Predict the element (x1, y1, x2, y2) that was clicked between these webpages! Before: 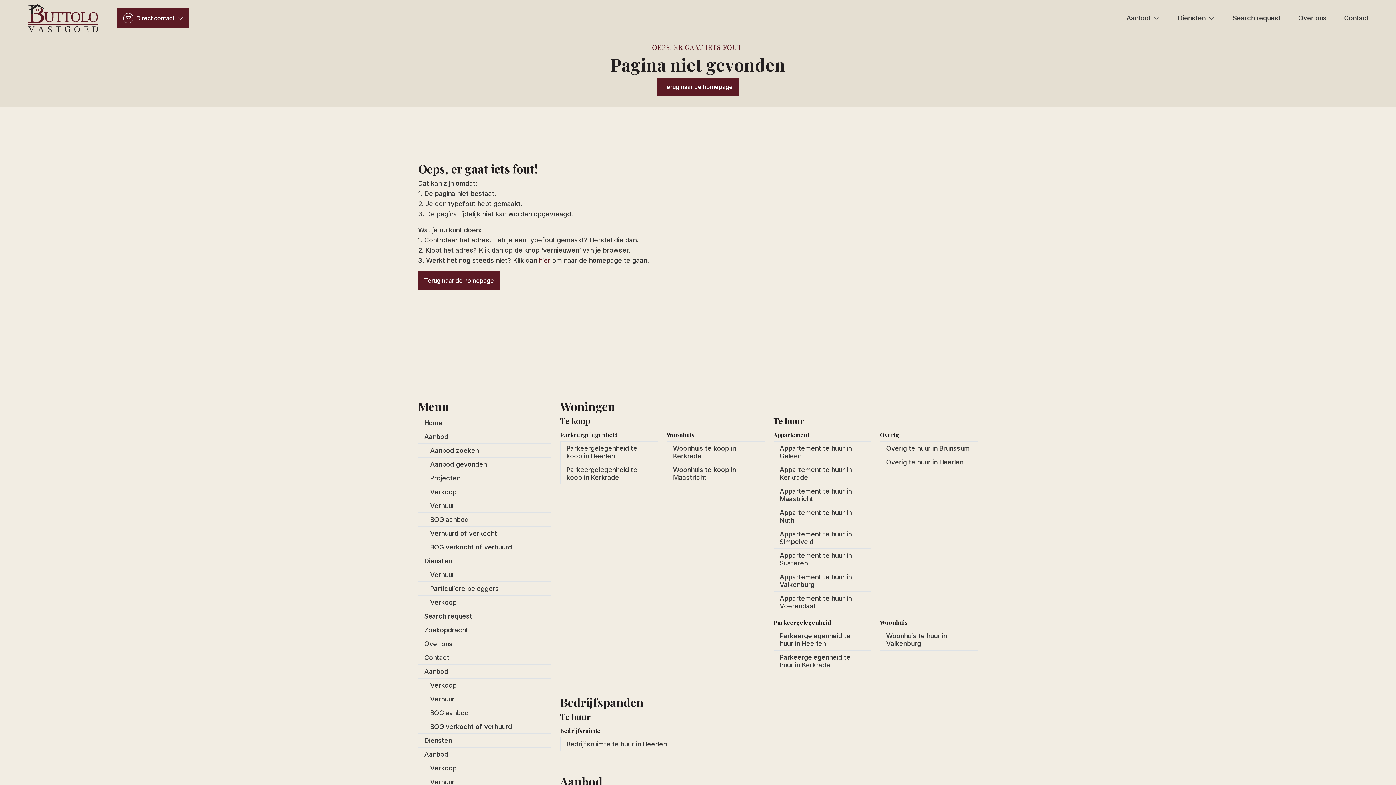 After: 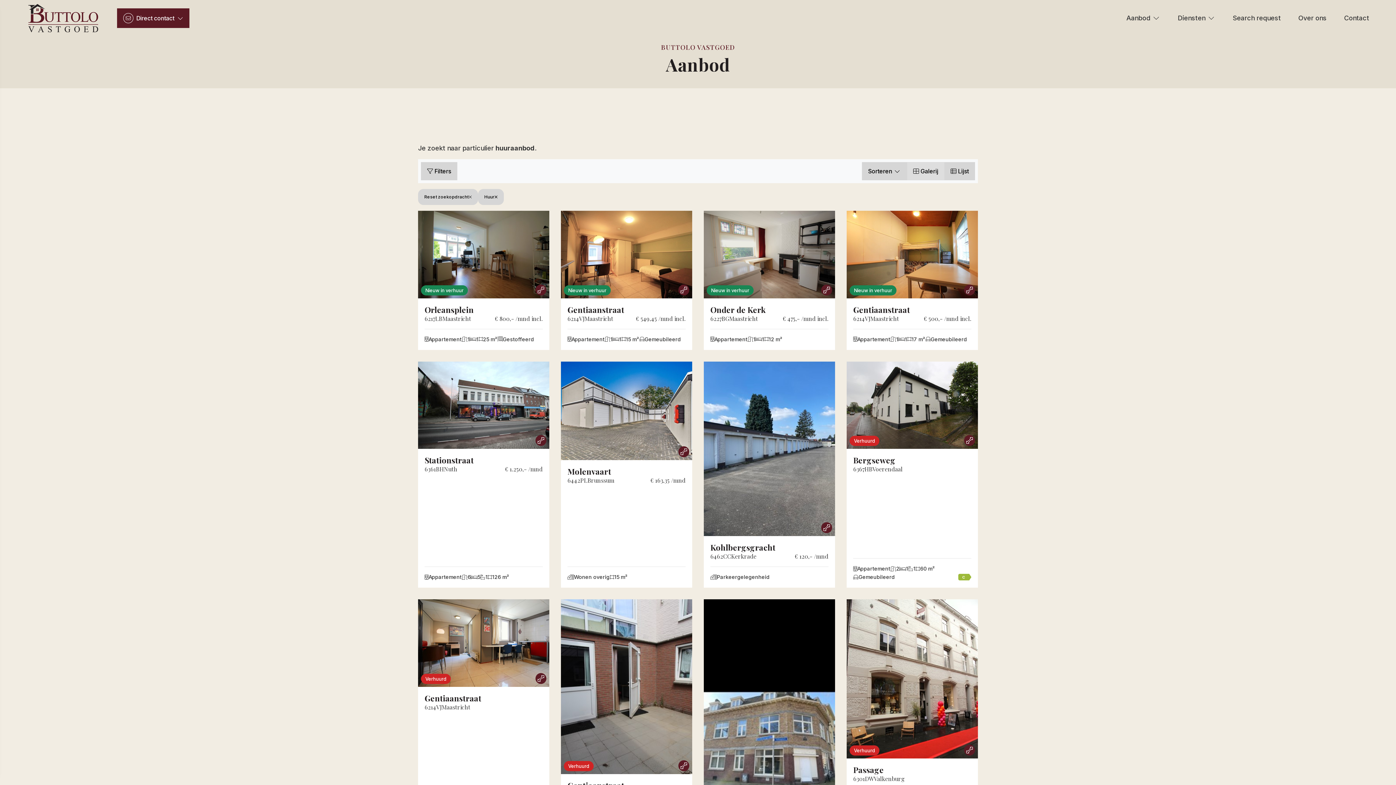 Action: bbox: (418, 775, 551, 789) label: Verhuur